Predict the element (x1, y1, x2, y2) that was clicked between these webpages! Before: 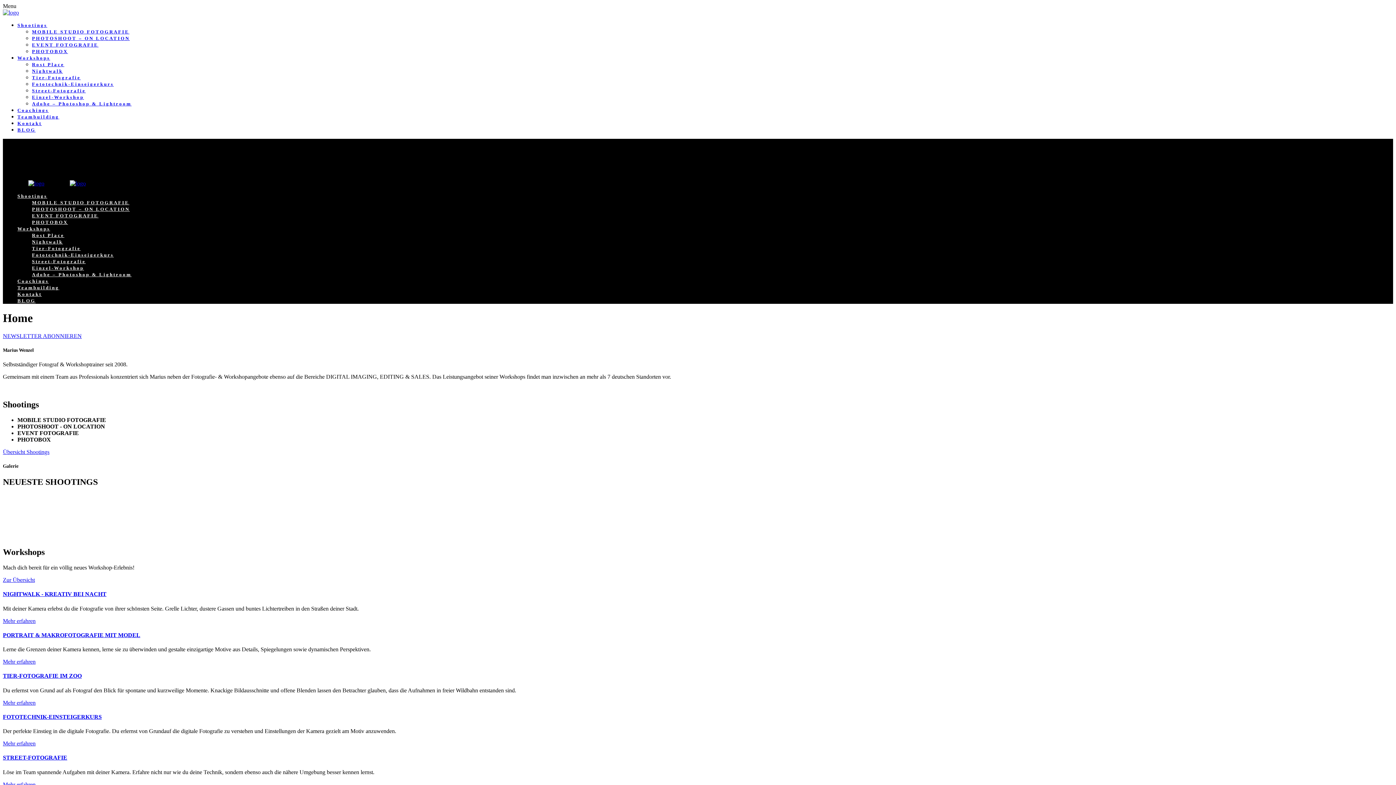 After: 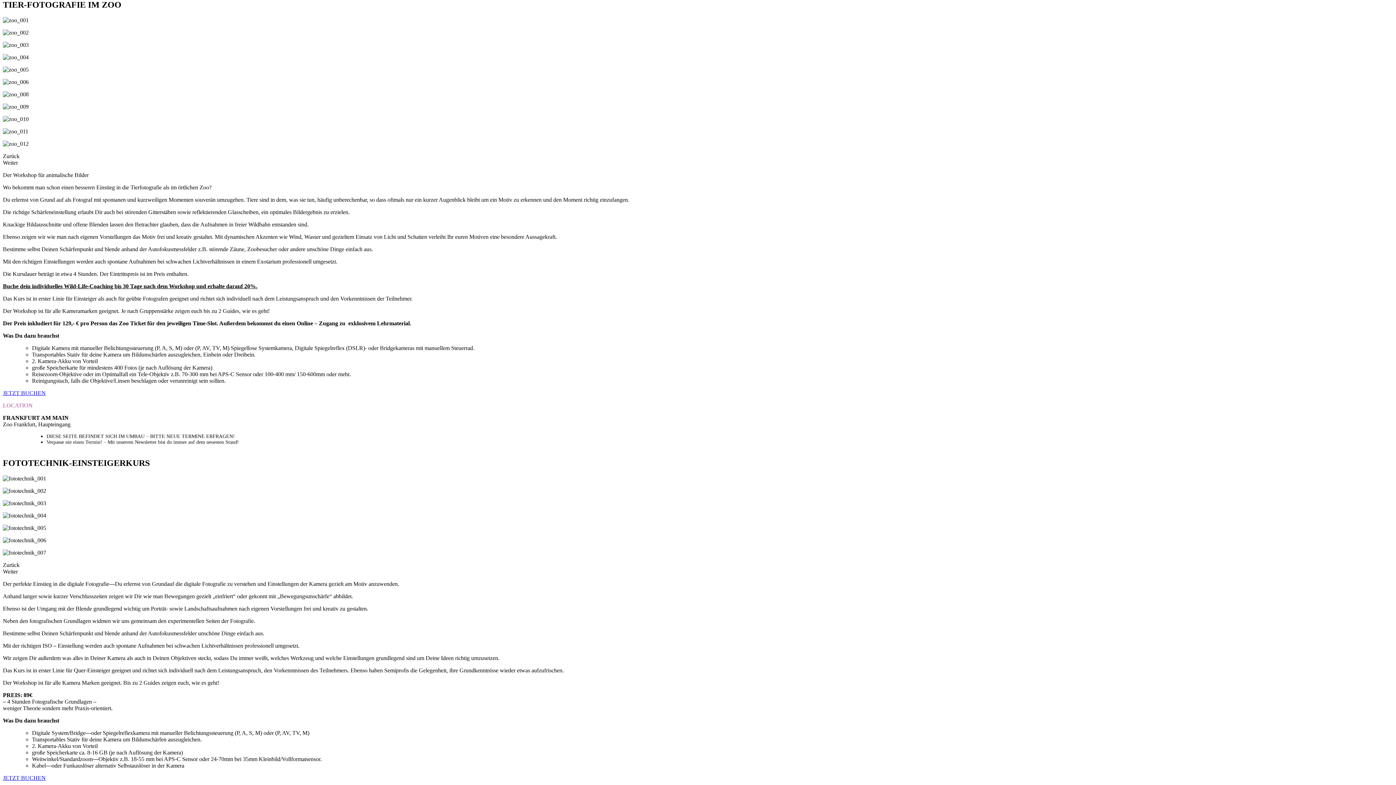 Action: bbox: (2, 673, 81, 679) label: TIER-FOTOGRAFIE IM ZOO